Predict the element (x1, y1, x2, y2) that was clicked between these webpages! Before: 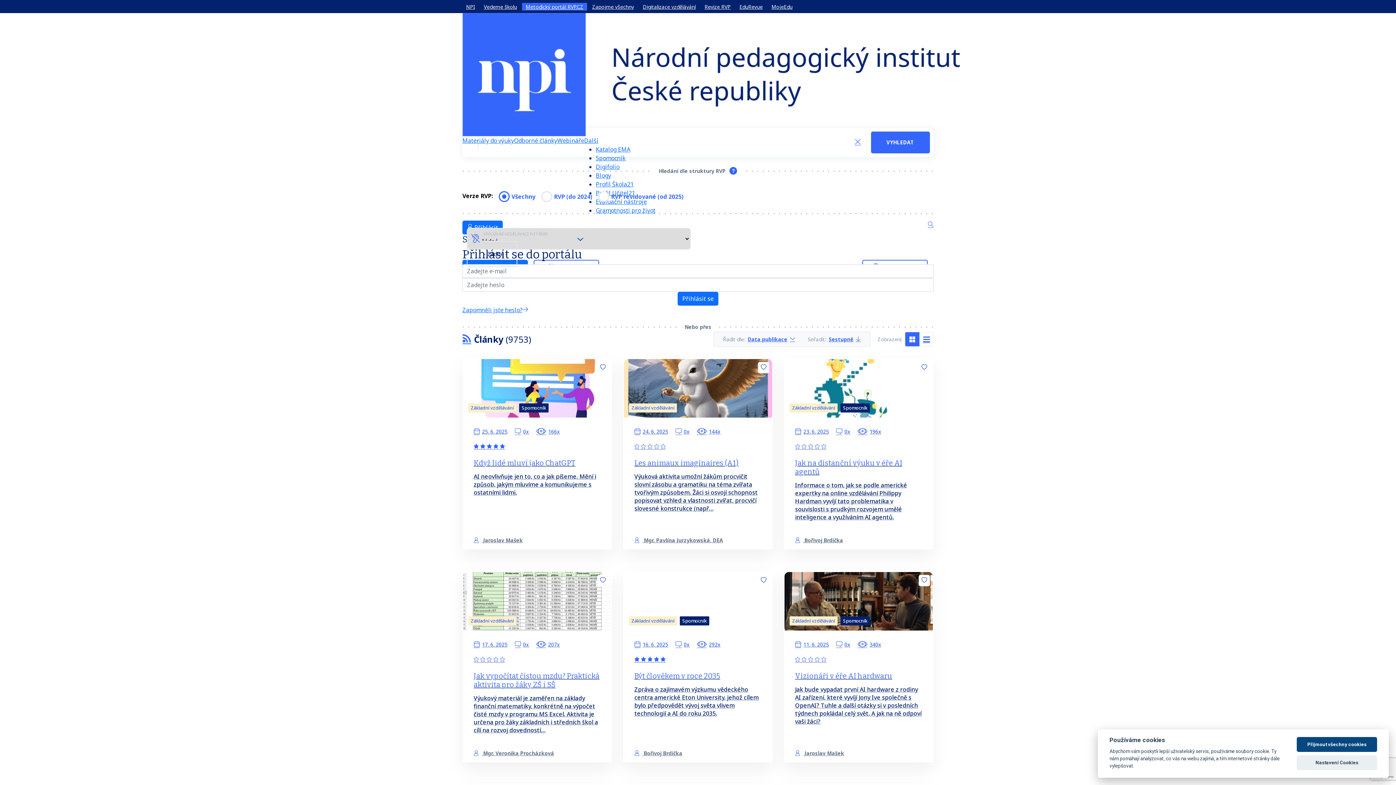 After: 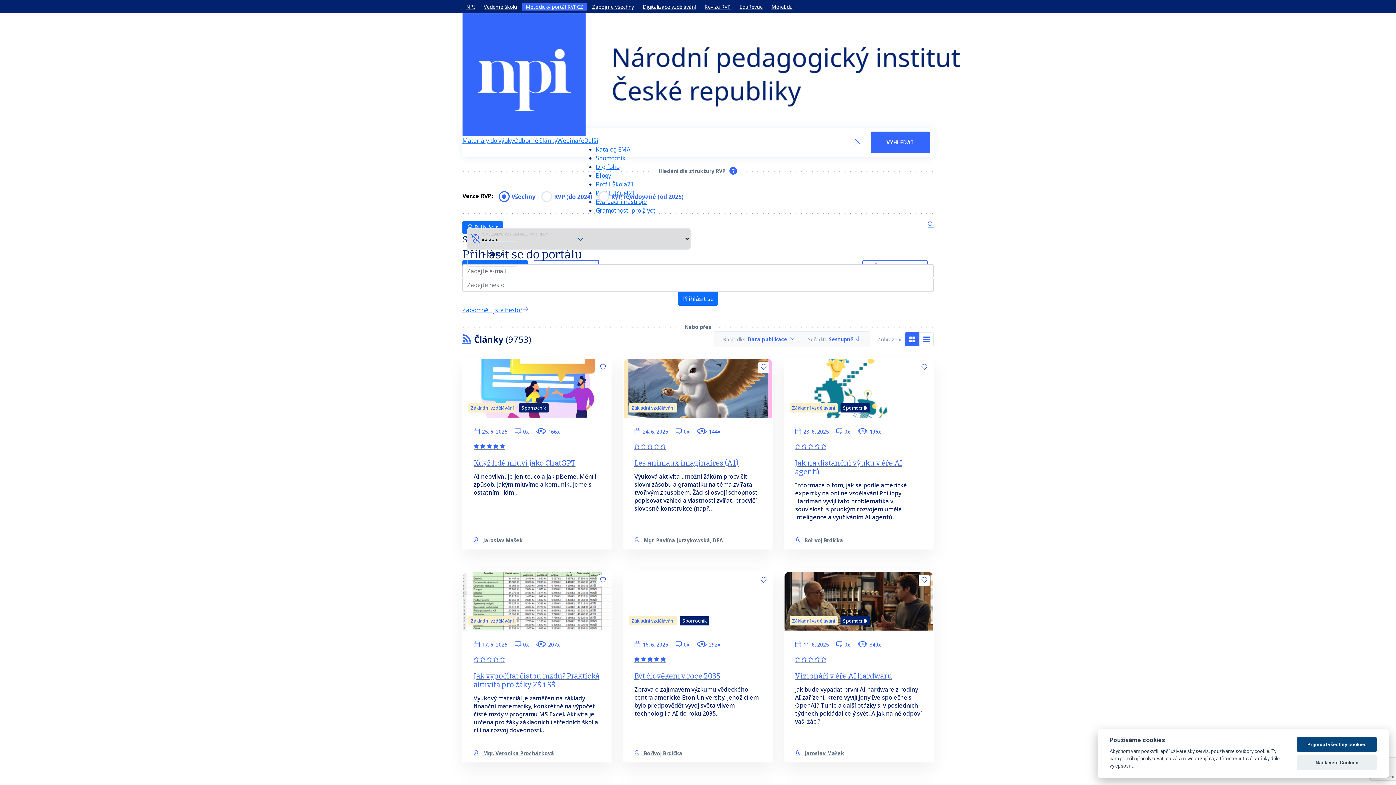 Action: bbox: (462, 220, 502, 234) label:  Přihlásit